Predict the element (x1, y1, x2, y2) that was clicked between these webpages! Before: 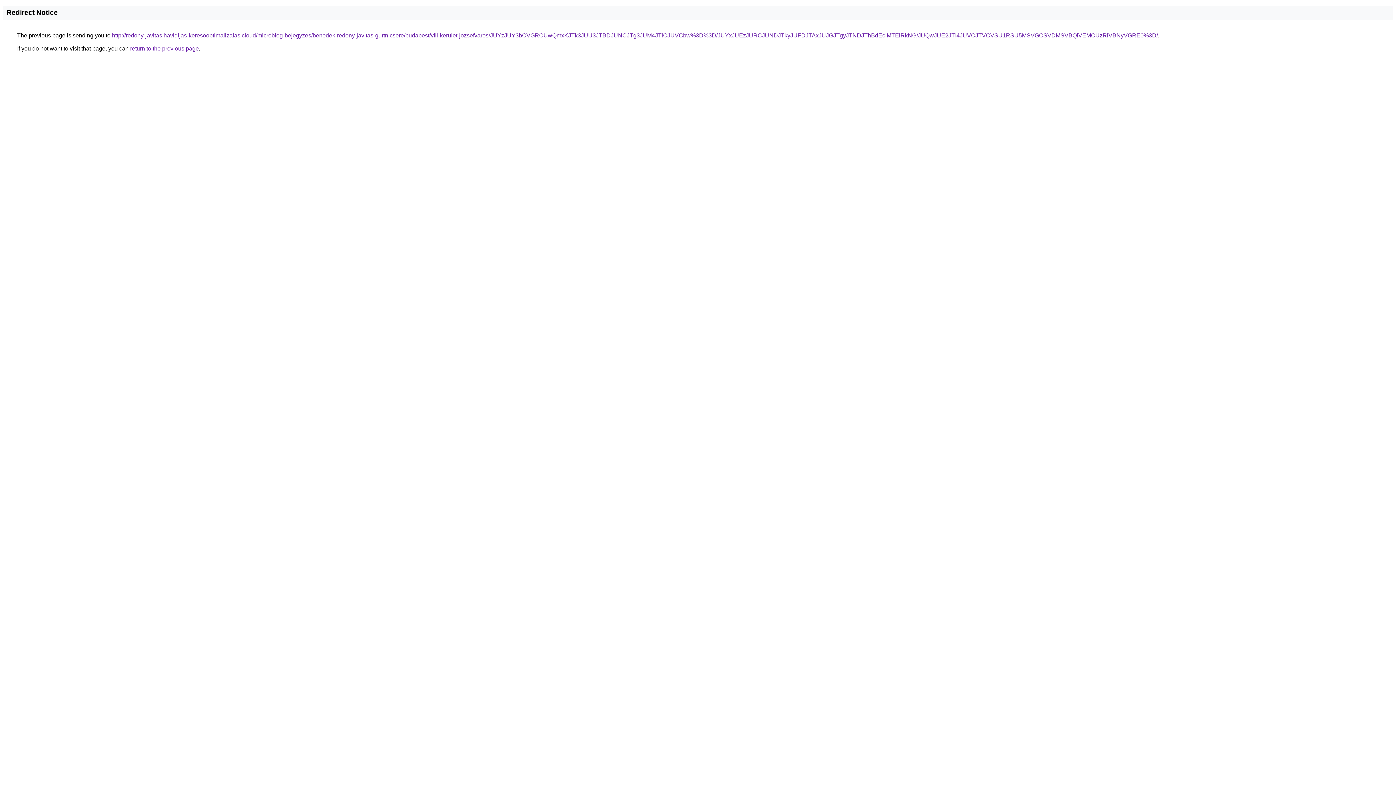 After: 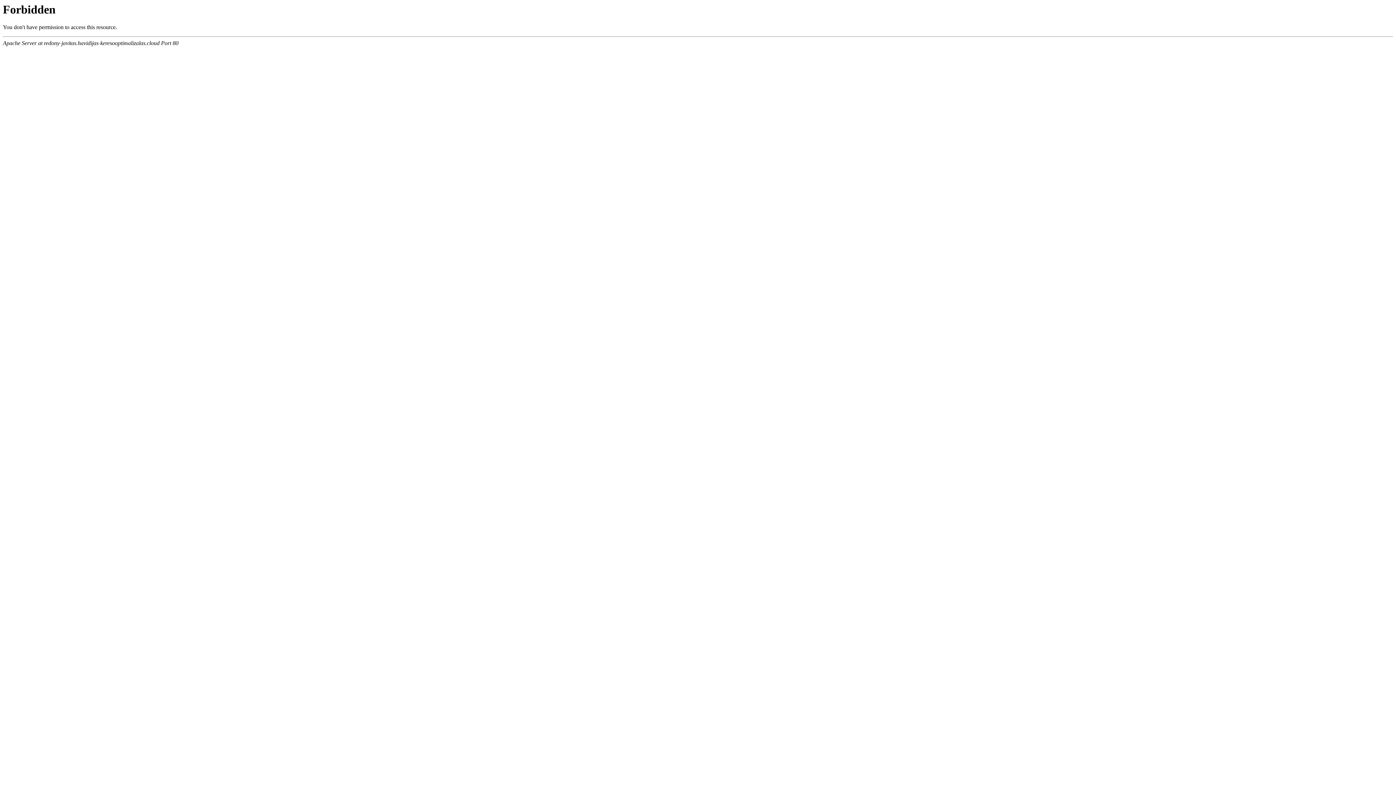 Action: bbox: (112, 32, 1158, 38) label: http://redony-javitas.havidijas-keresooptimalizalas.cloud/microblog-bejegyzes/benedek-redony-javitas-gurtnicsere/budapest/viii-kerulet-jozsefvaros/JUYzJUY3bCVGRCUwQmxKJTk3JUU3JTBDJUNCJTg3JUM4JTlCJUVCbw%3D%3D/JUYxJUEzJURCJUNDJTkyJUFDJTAxJUJGJTgyJTNDJThBdEclMTElRkNG/JUQwJUE2JTI4JUVCJTVCVSU1RSU5MSVGOSVDMSVBQiVEMCUzRiVBNyVGRE0%3D/